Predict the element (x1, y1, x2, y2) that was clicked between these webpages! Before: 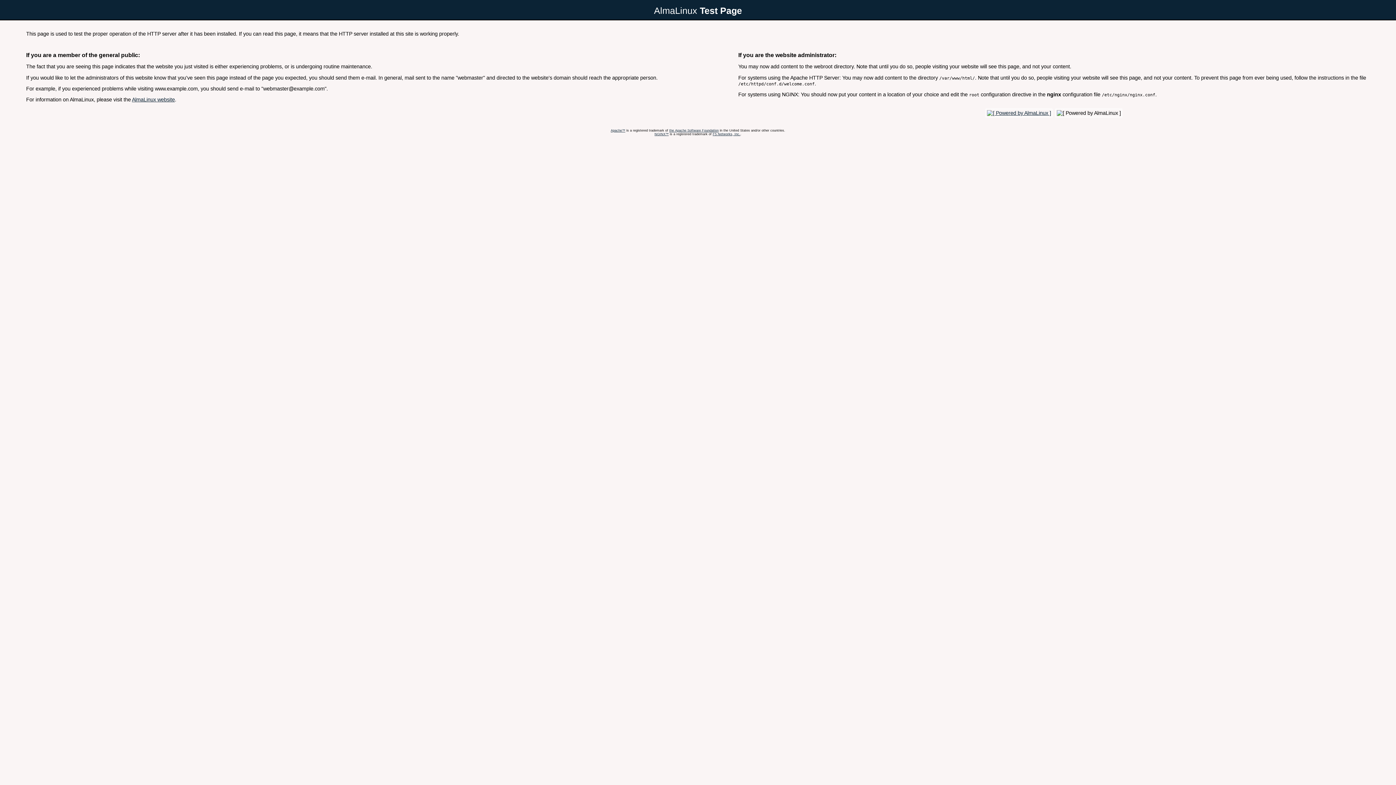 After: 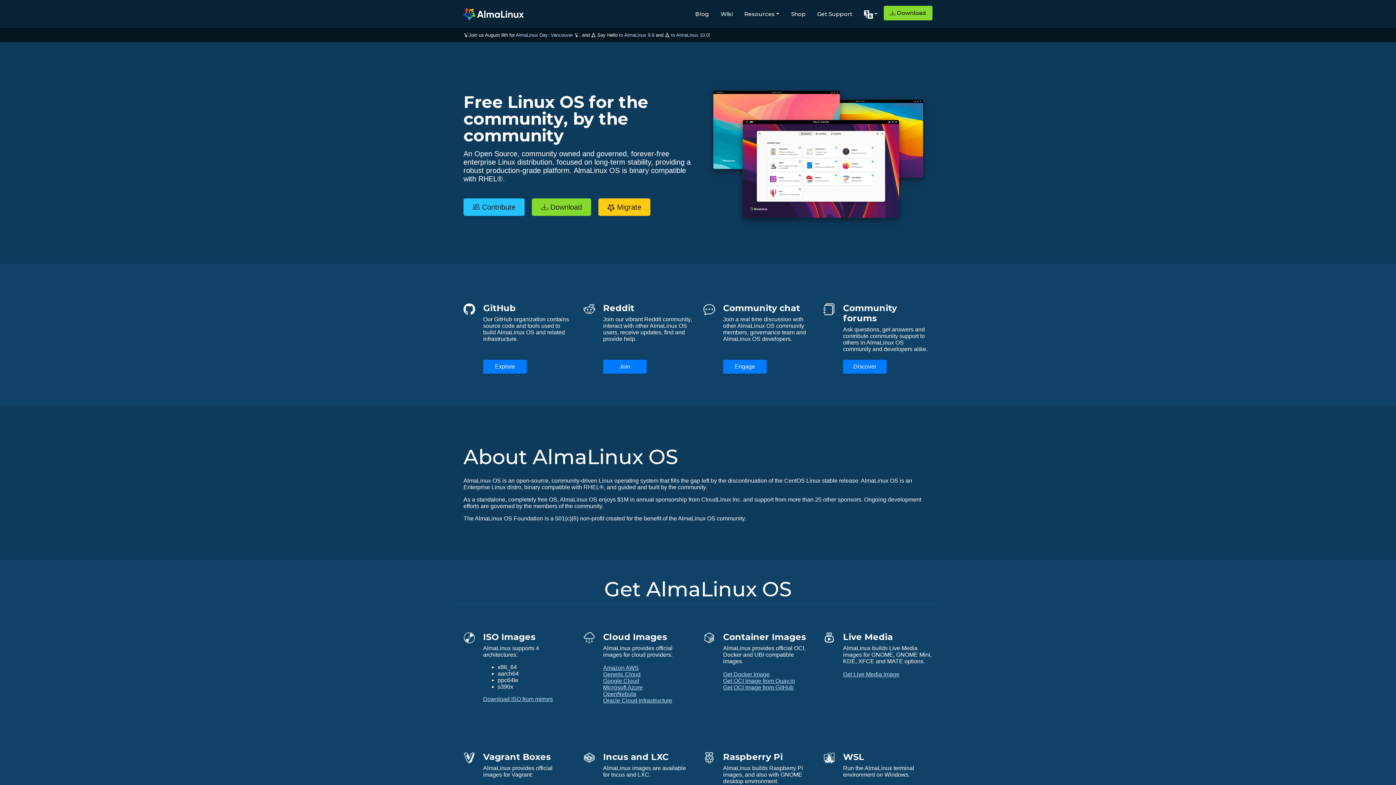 Action: label: AlmaLinux website bbox: (132, 96, 174, 102)